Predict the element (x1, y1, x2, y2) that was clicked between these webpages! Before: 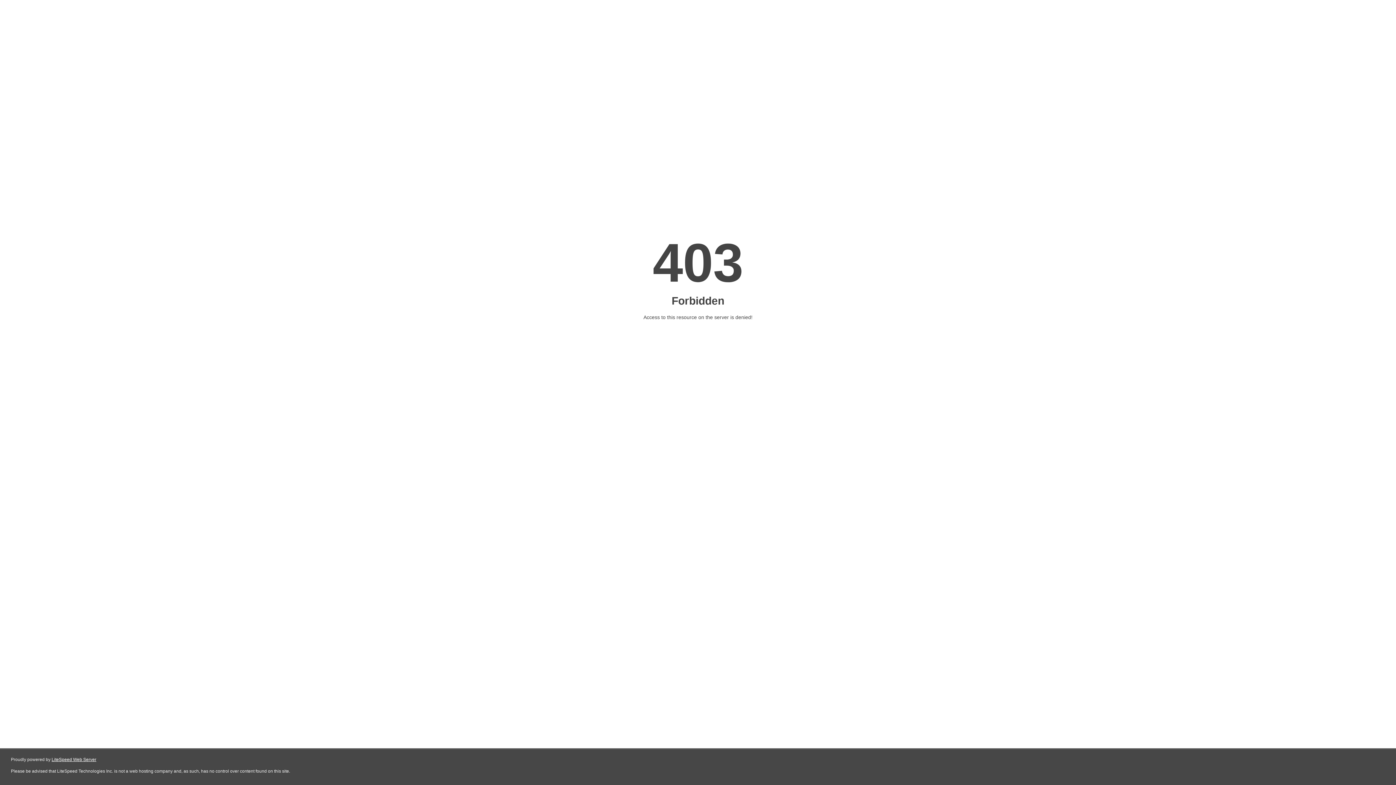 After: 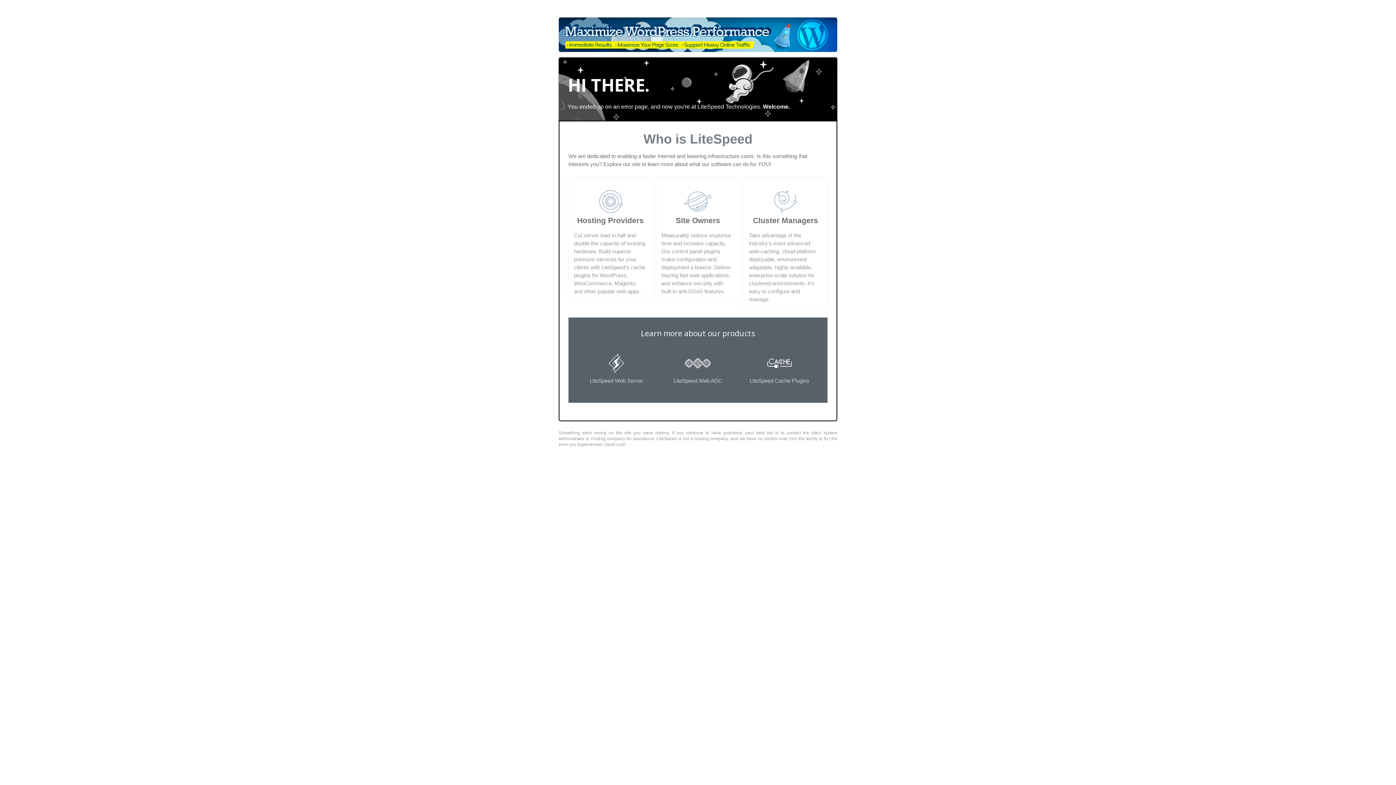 Action: bbox: (51, 757, 96, 762) label: LiteSpeed Web Server